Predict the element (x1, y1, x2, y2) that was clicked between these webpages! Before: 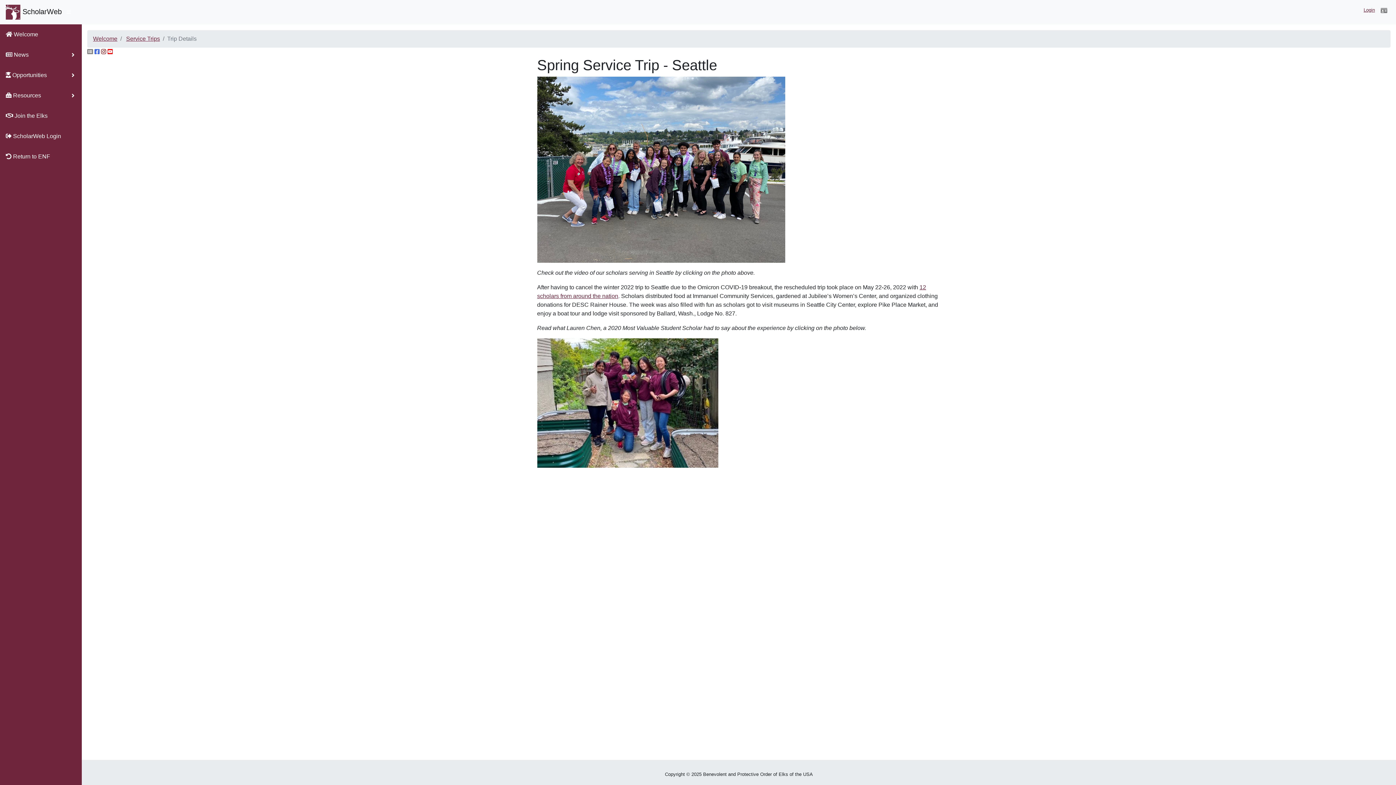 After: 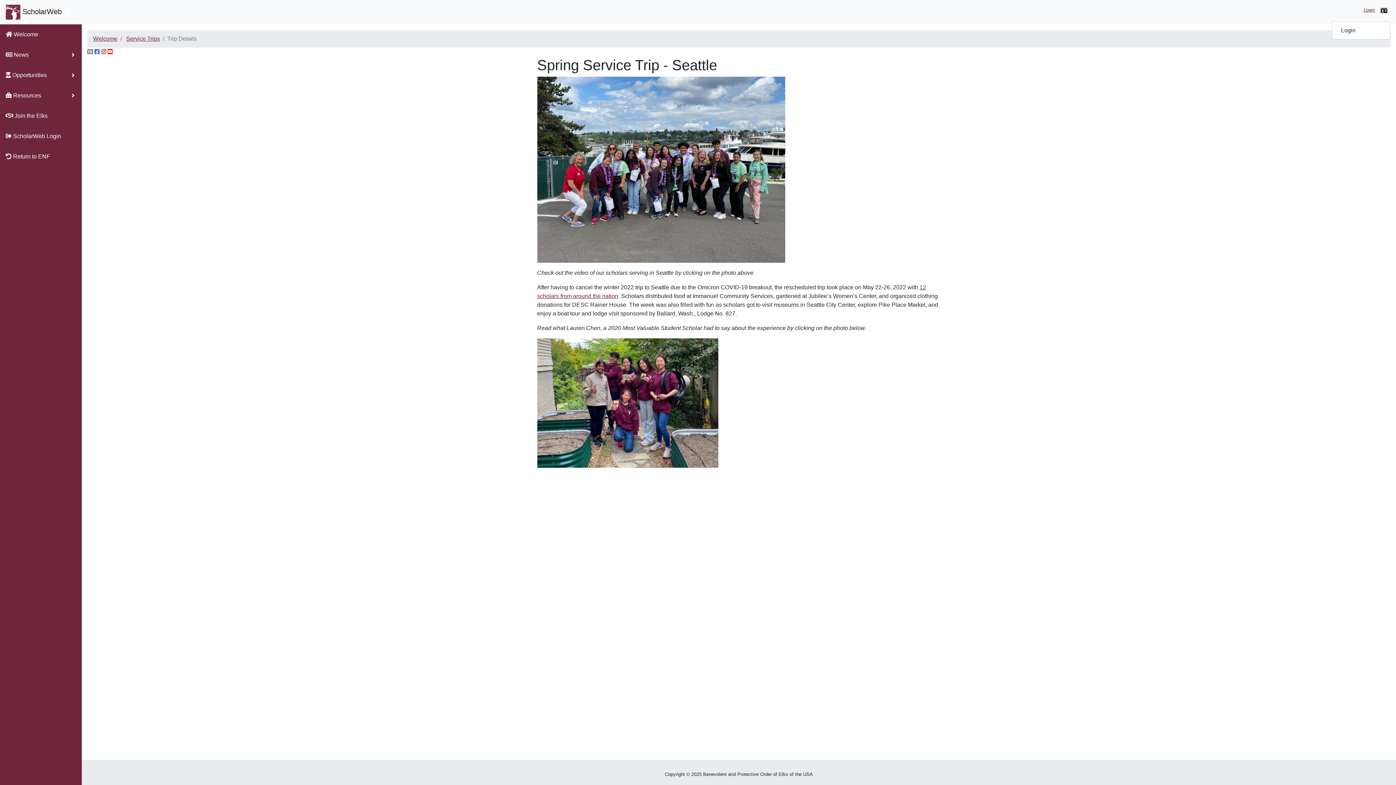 Action: bbox: (1378, 3, 1390, 18)